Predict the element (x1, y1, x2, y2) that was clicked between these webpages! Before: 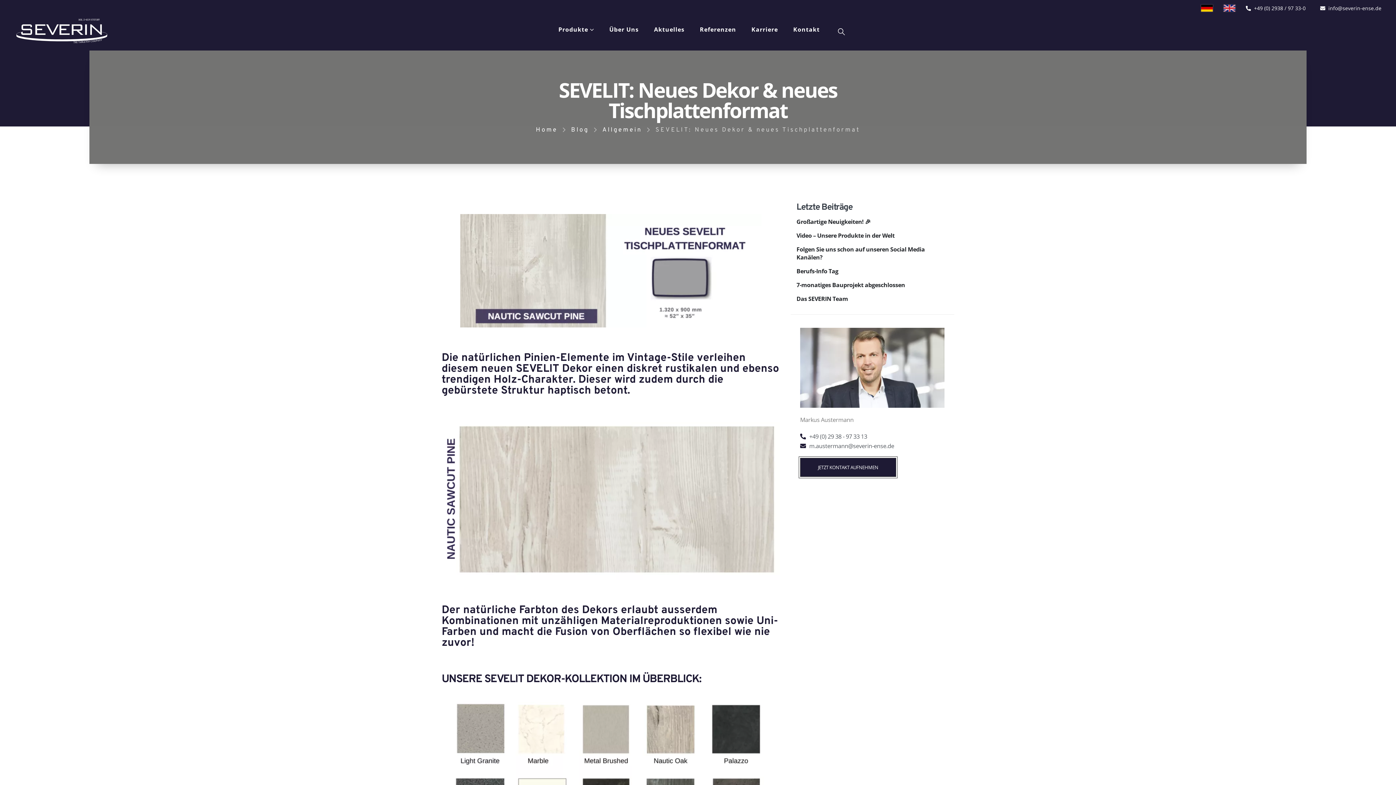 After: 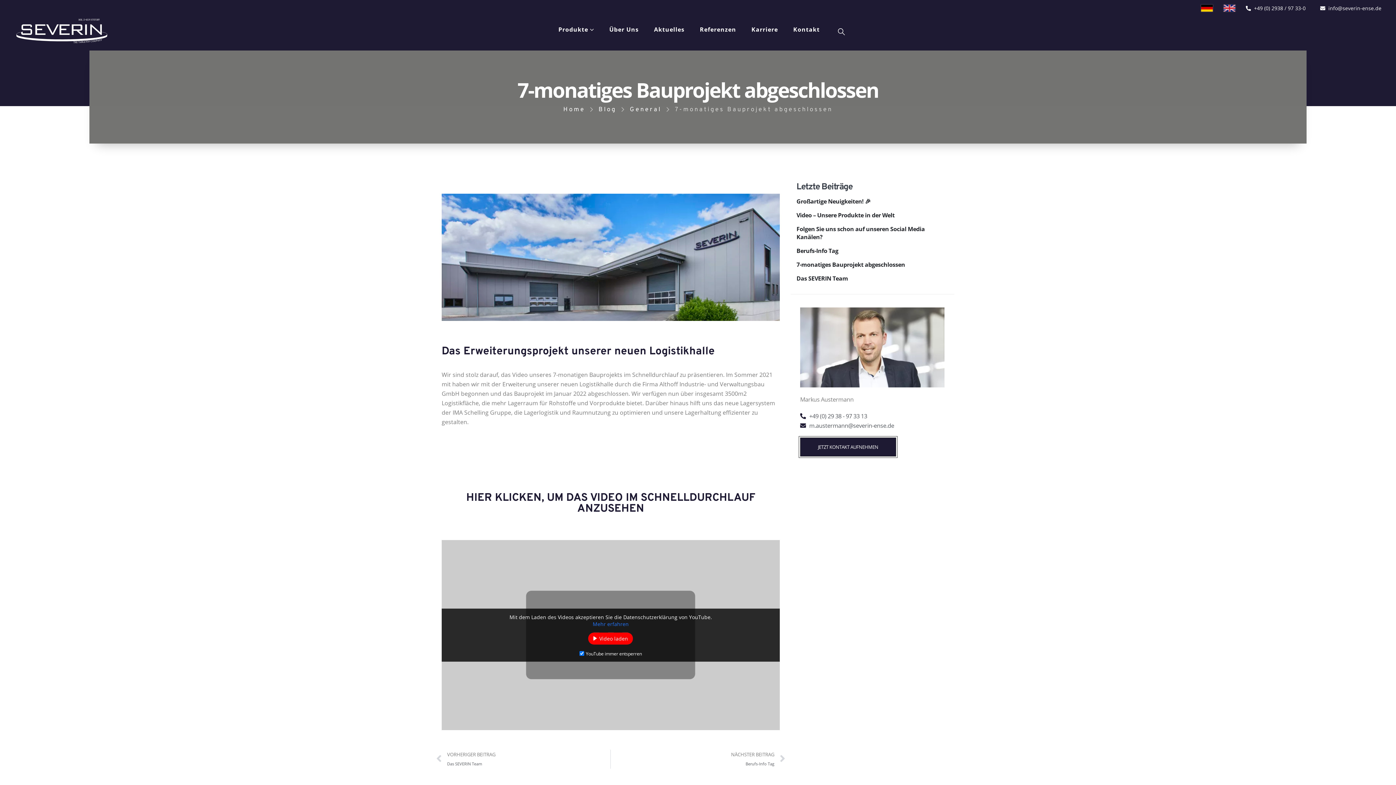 Action: label: 7-monatiges Bauprojekt abgeschlossen bbox: (796, 281, 948, 289)